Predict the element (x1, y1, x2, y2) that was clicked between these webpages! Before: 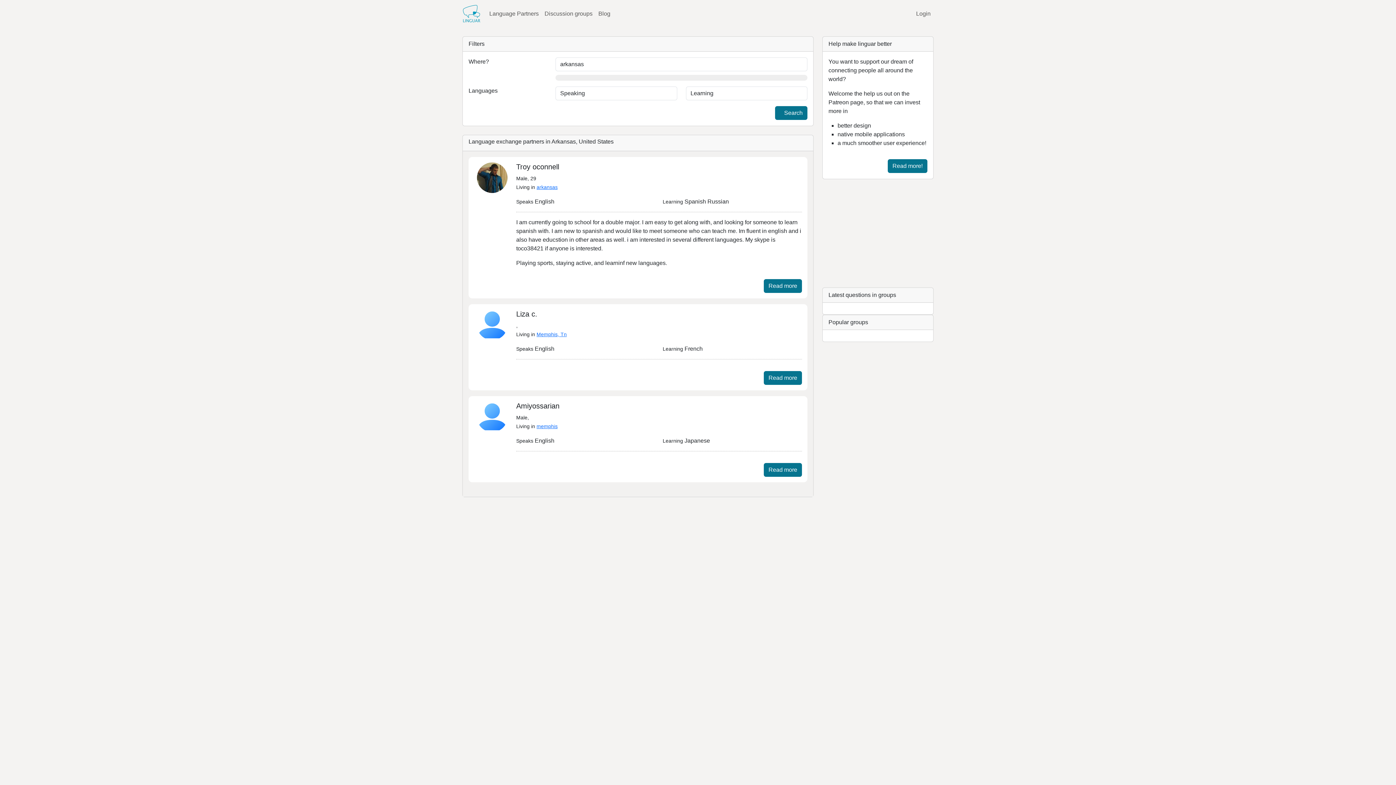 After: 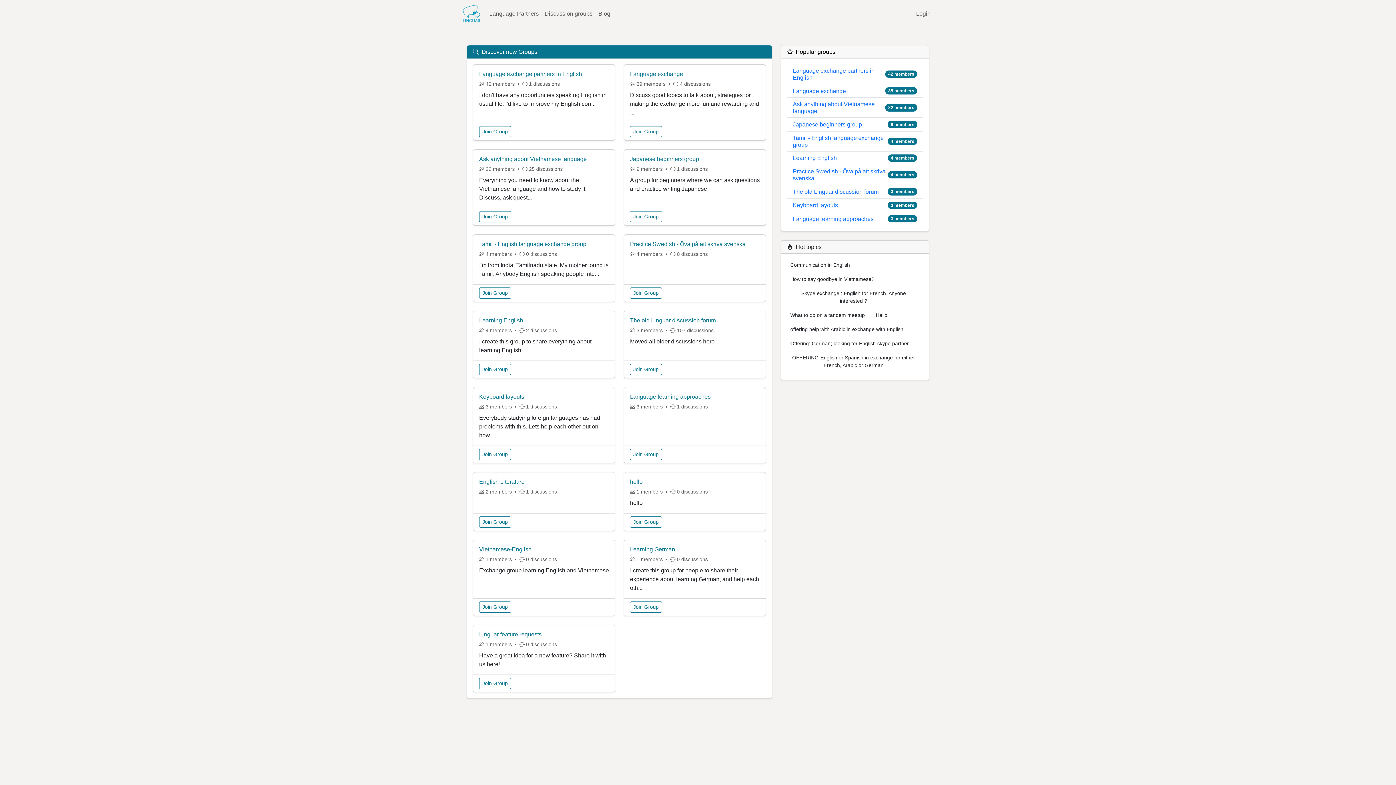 Action: label: Discussion groups bbox: (541, 6, 595, 21)